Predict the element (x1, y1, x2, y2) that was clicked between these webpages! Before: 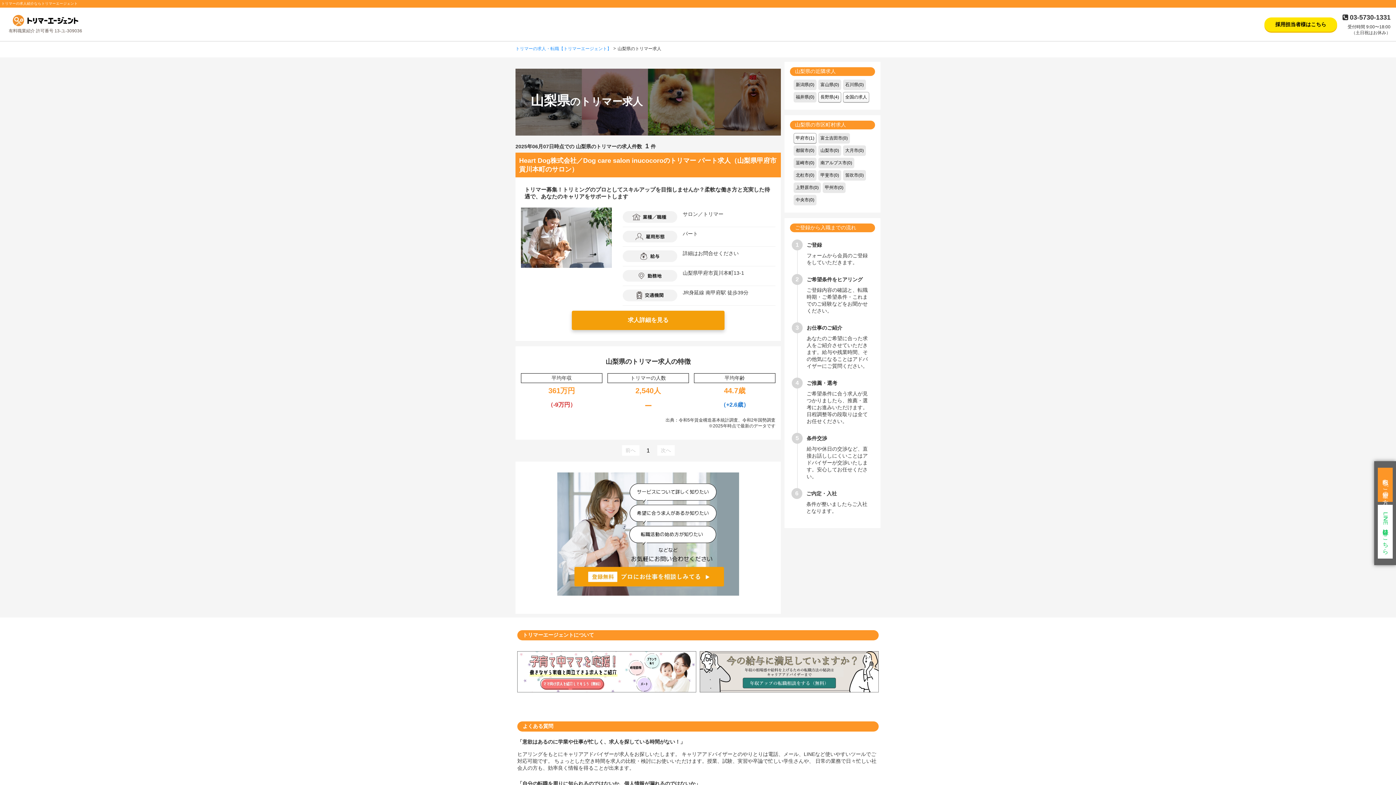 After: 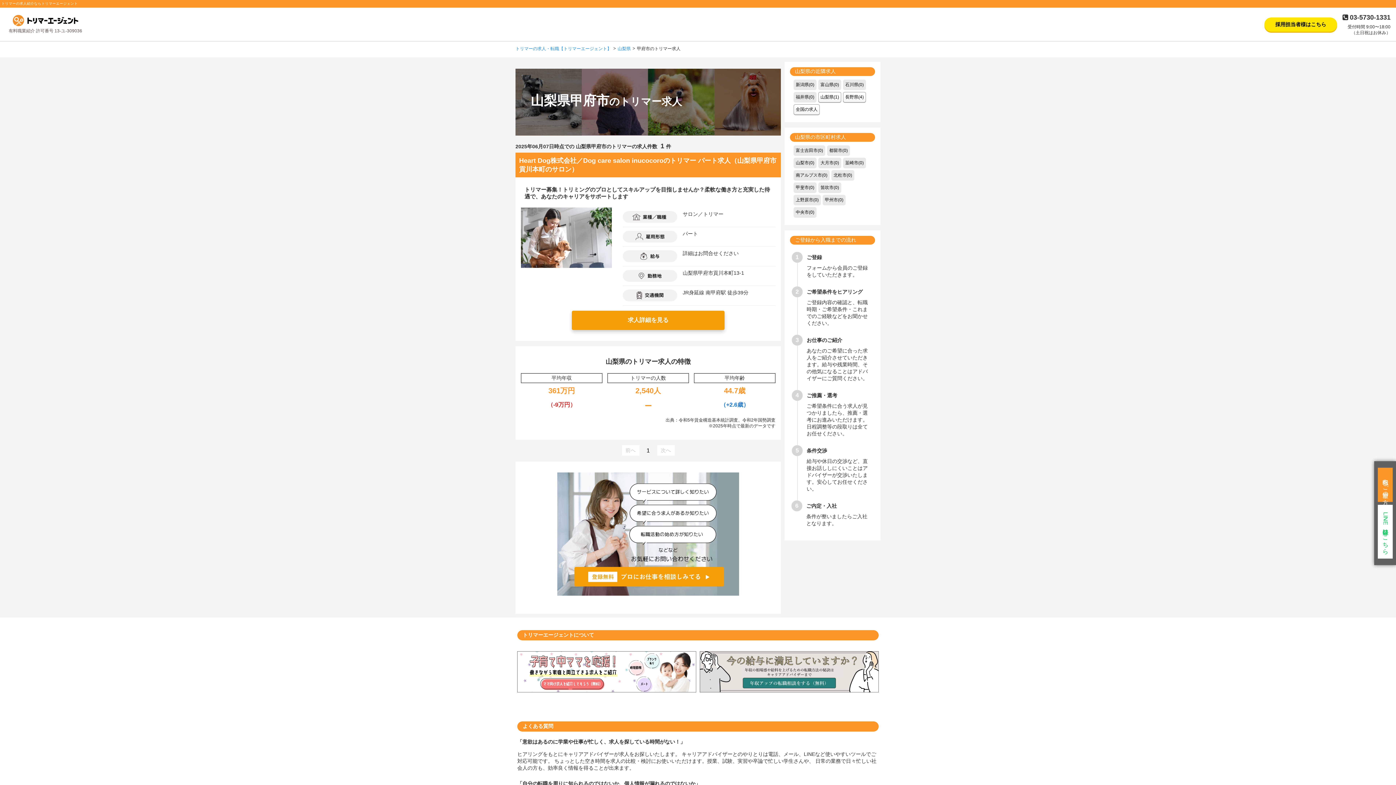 Action: label: 甲府市(1) bbox: (793, 133, 816, 143)